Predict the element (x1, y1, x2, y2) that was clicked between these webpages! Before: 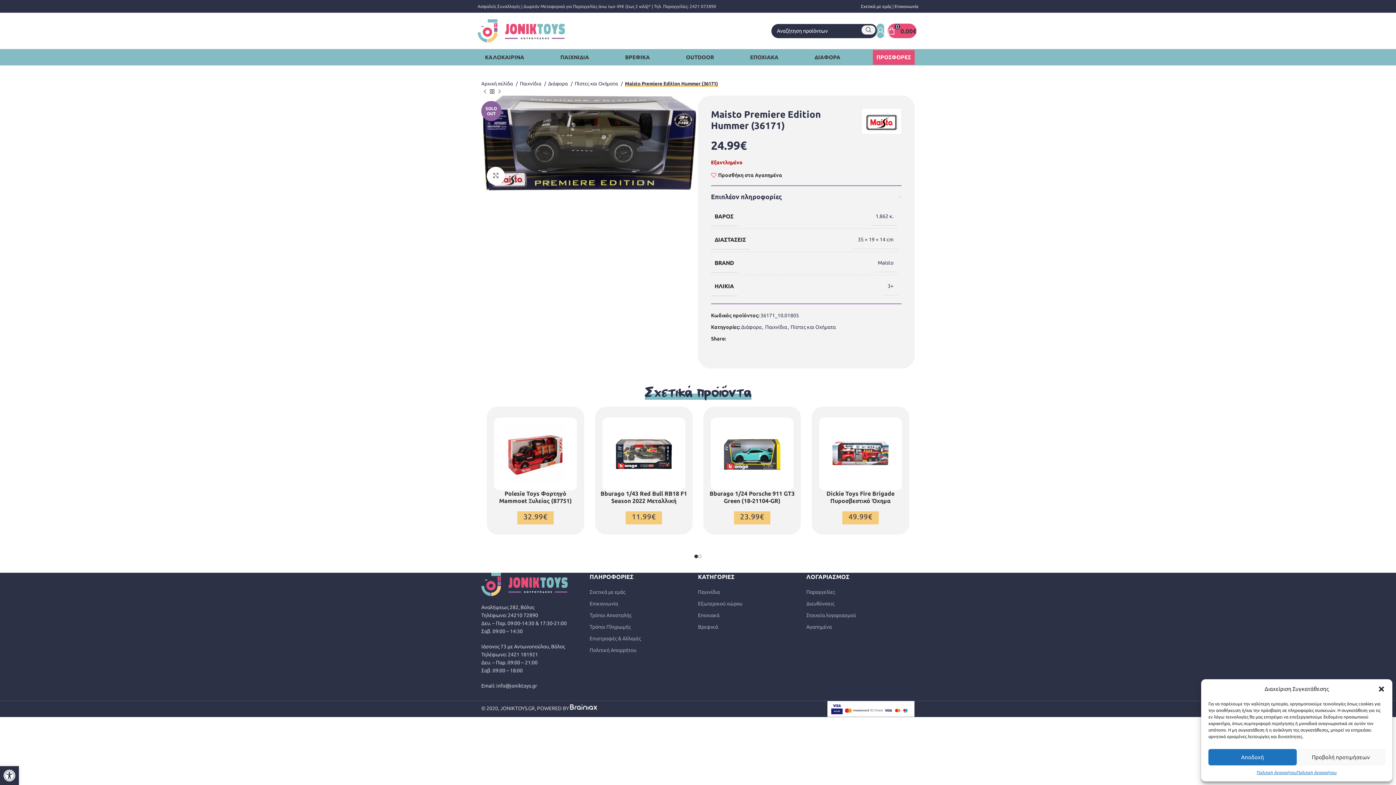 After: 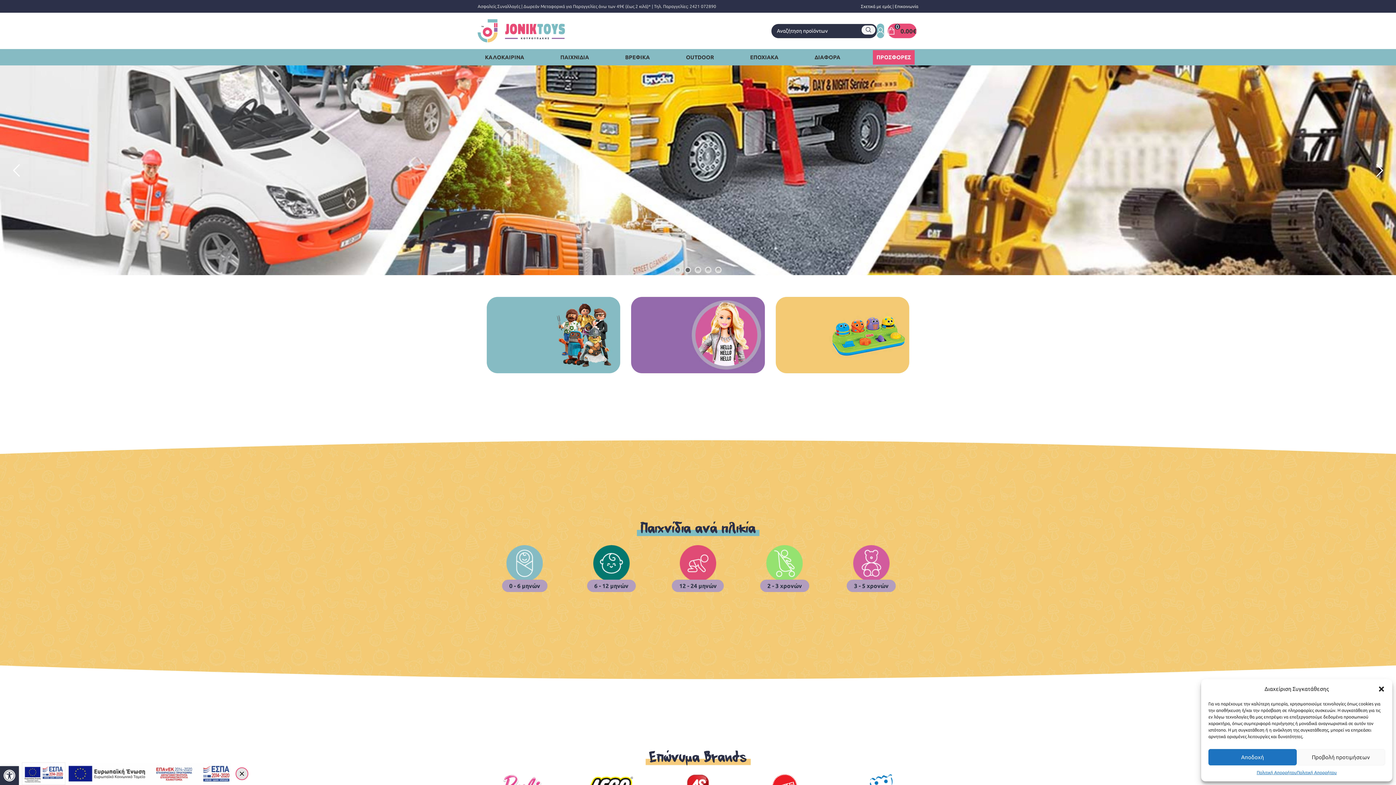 Action: label: Παιχνίδια bbox: (698, 589, 720, 595)